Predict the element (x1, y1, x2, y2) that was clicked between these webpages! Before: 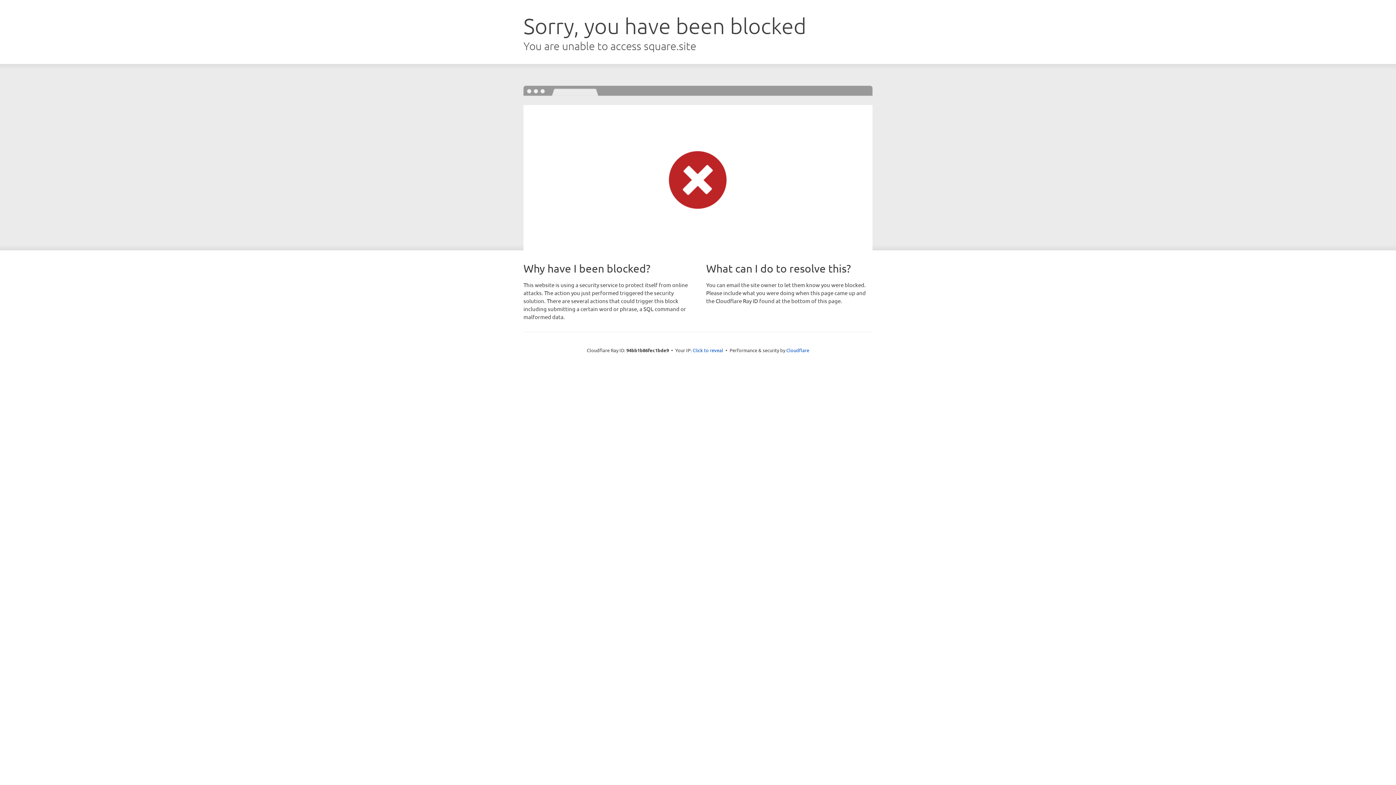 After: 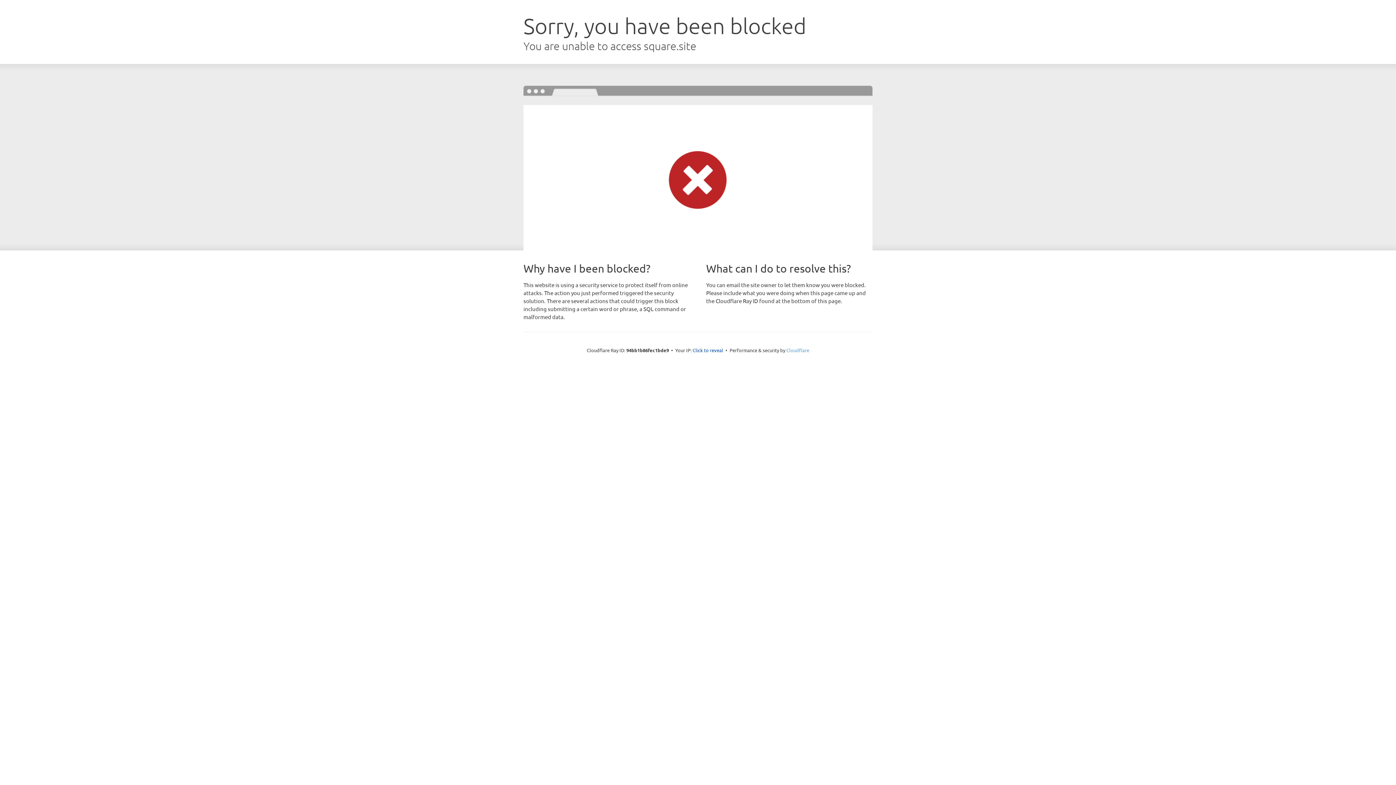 Action: label: Cloudflare bbox: (786, 347, 809, 353)